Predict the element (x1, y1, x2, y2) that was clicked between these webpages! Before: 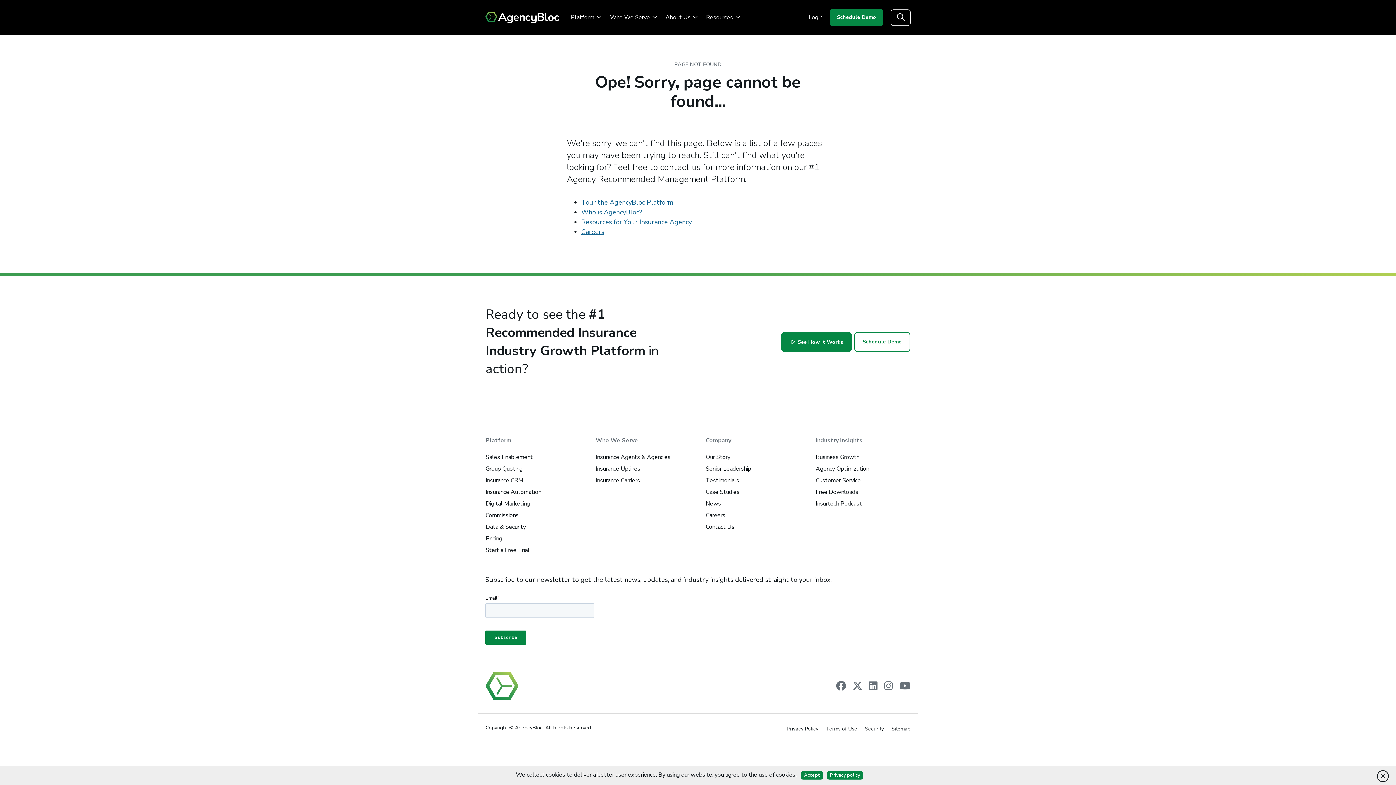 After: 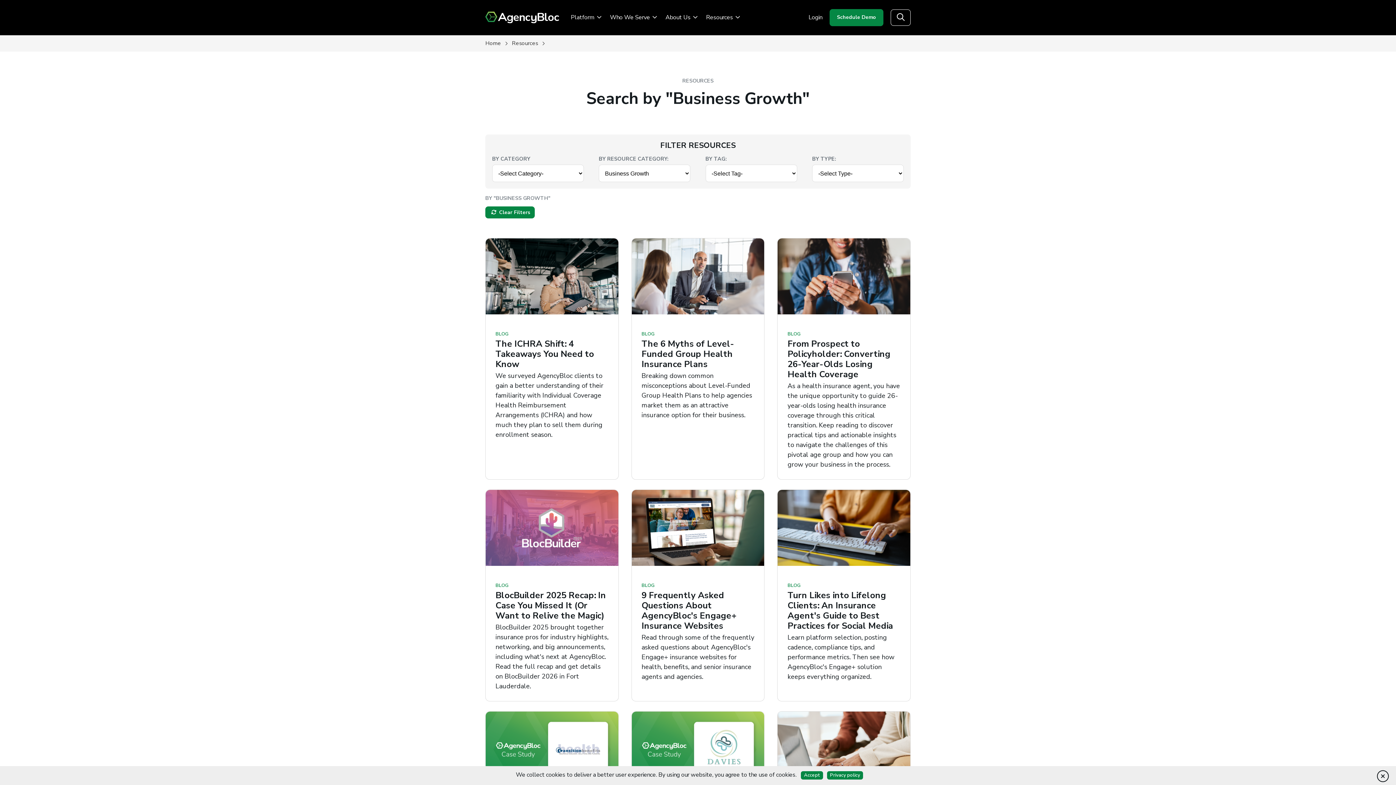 Action: bbox: (815, 453, 859, 461) label: Business Growth